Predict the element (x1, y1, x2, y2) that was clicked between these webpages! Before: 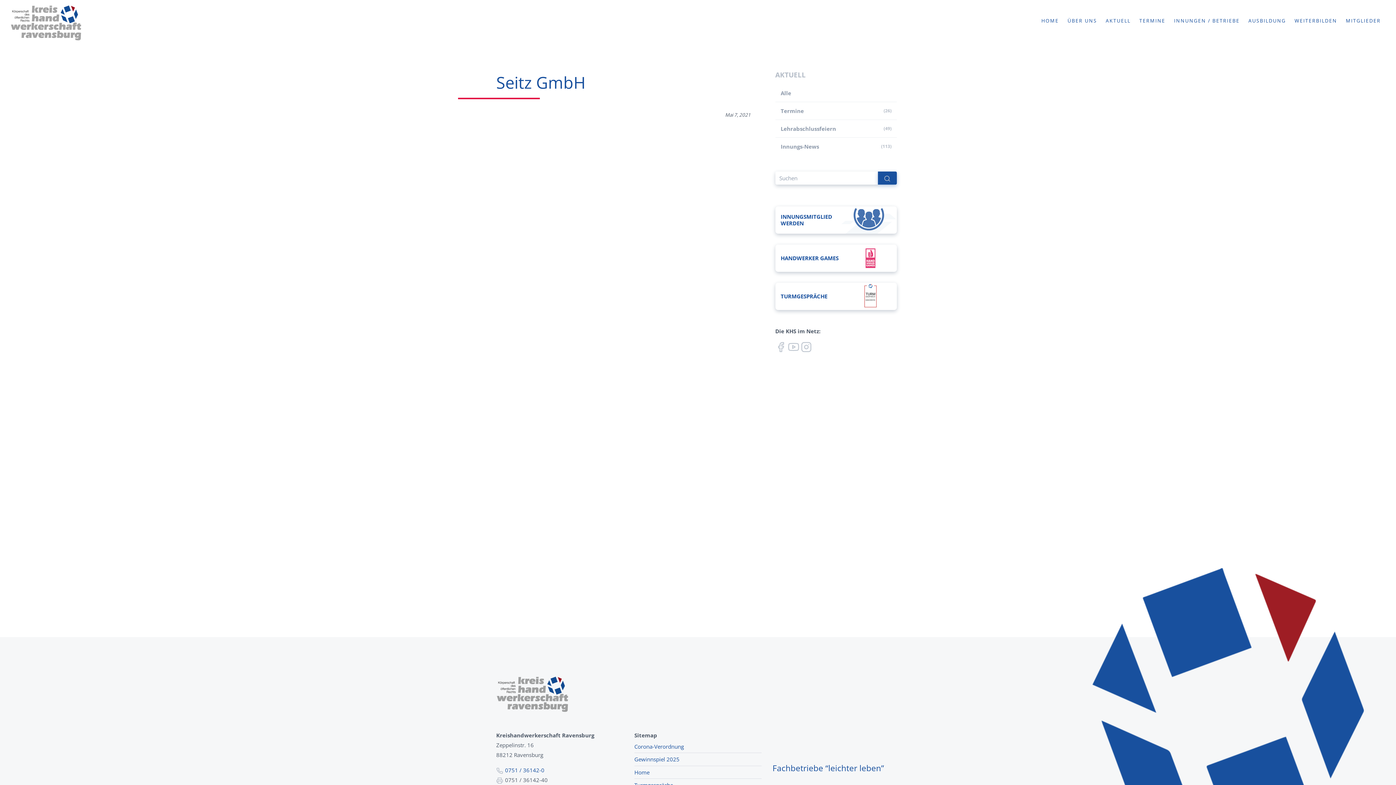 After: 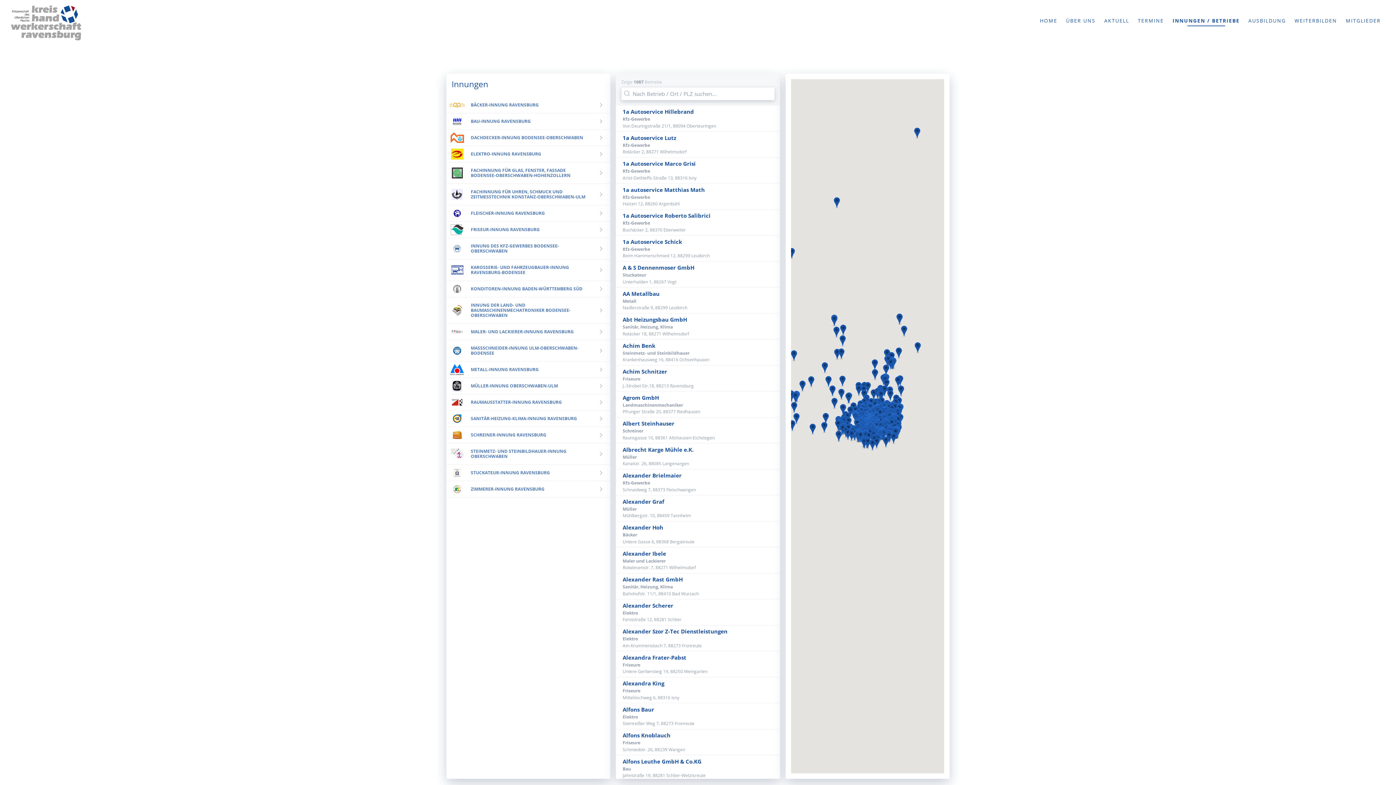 Action: label: INNUNGEN / BETRIEBE bbox: (1170, 10, 1244, 30)